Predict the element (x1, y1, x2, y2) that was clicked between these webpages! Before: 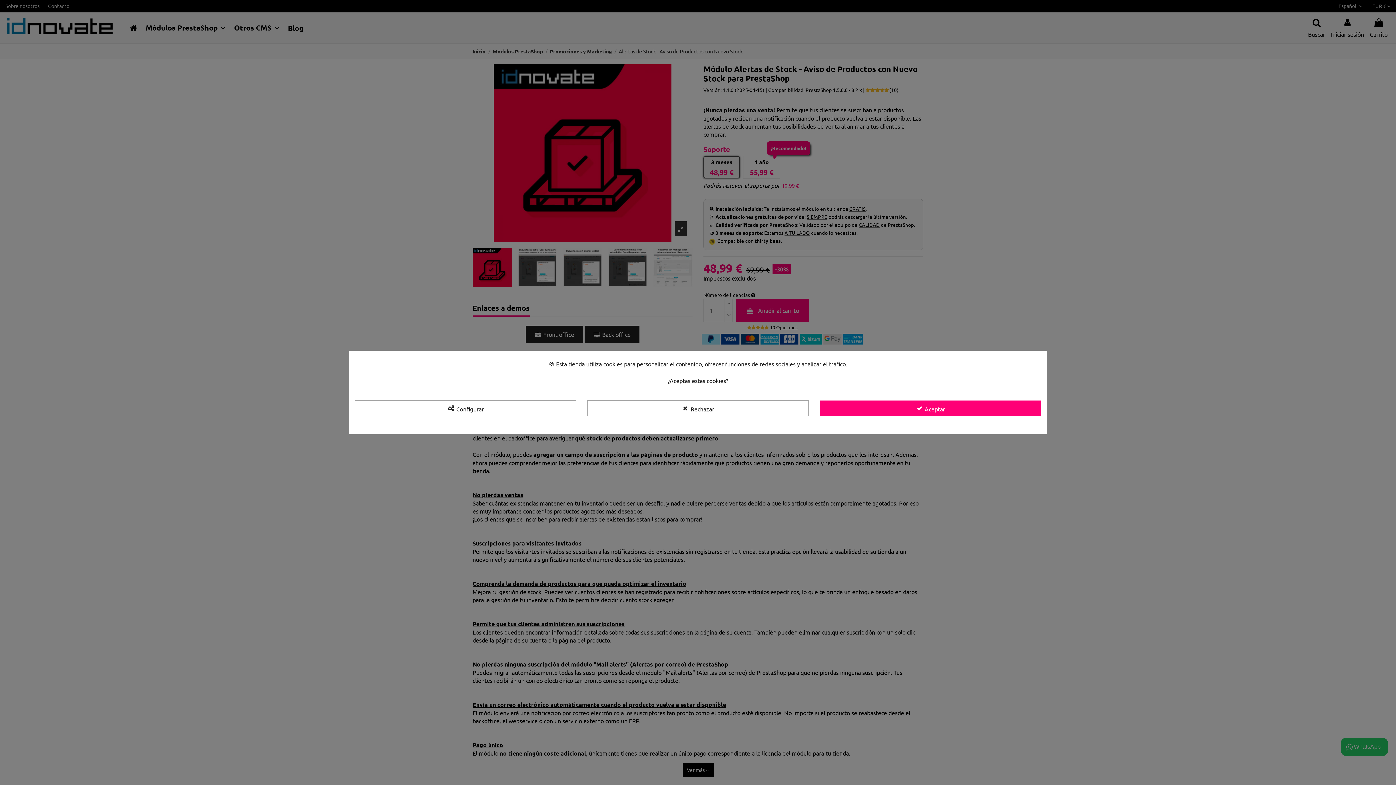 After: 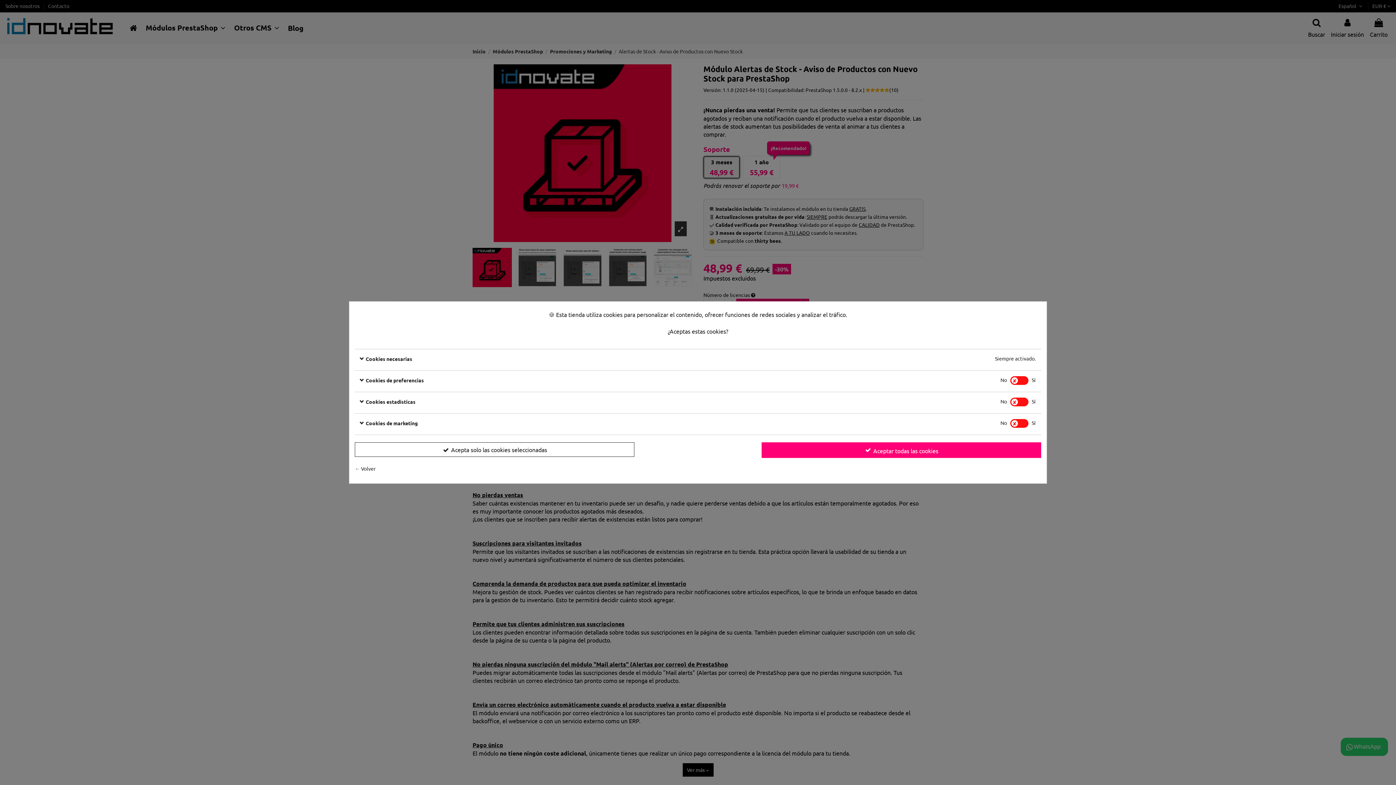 Action: label:  Configurar bbox: (354, 400, 576, 416)